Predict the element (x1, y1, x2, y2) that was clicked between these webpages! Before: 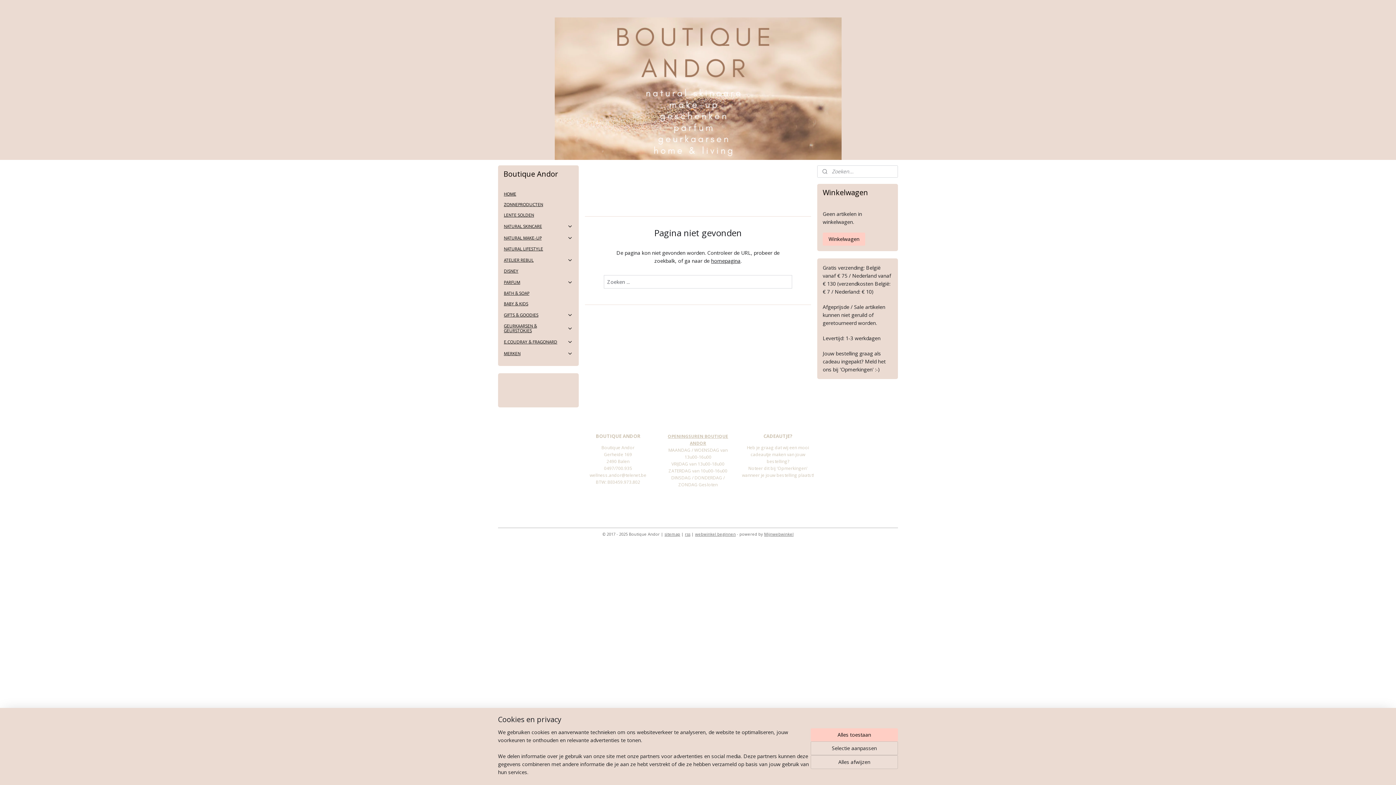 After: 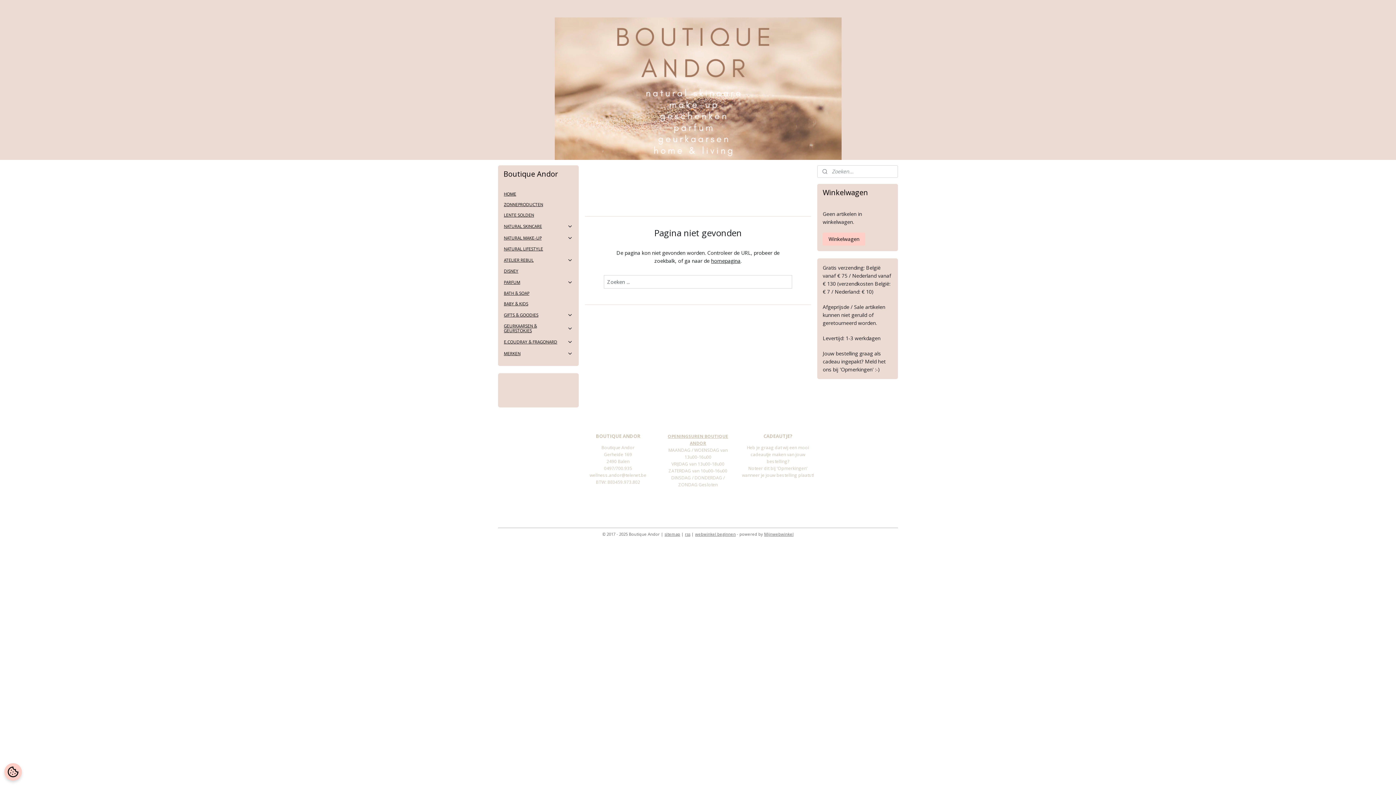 Action: label: Alles toestaan bbox: (810, 728, 898, 741)